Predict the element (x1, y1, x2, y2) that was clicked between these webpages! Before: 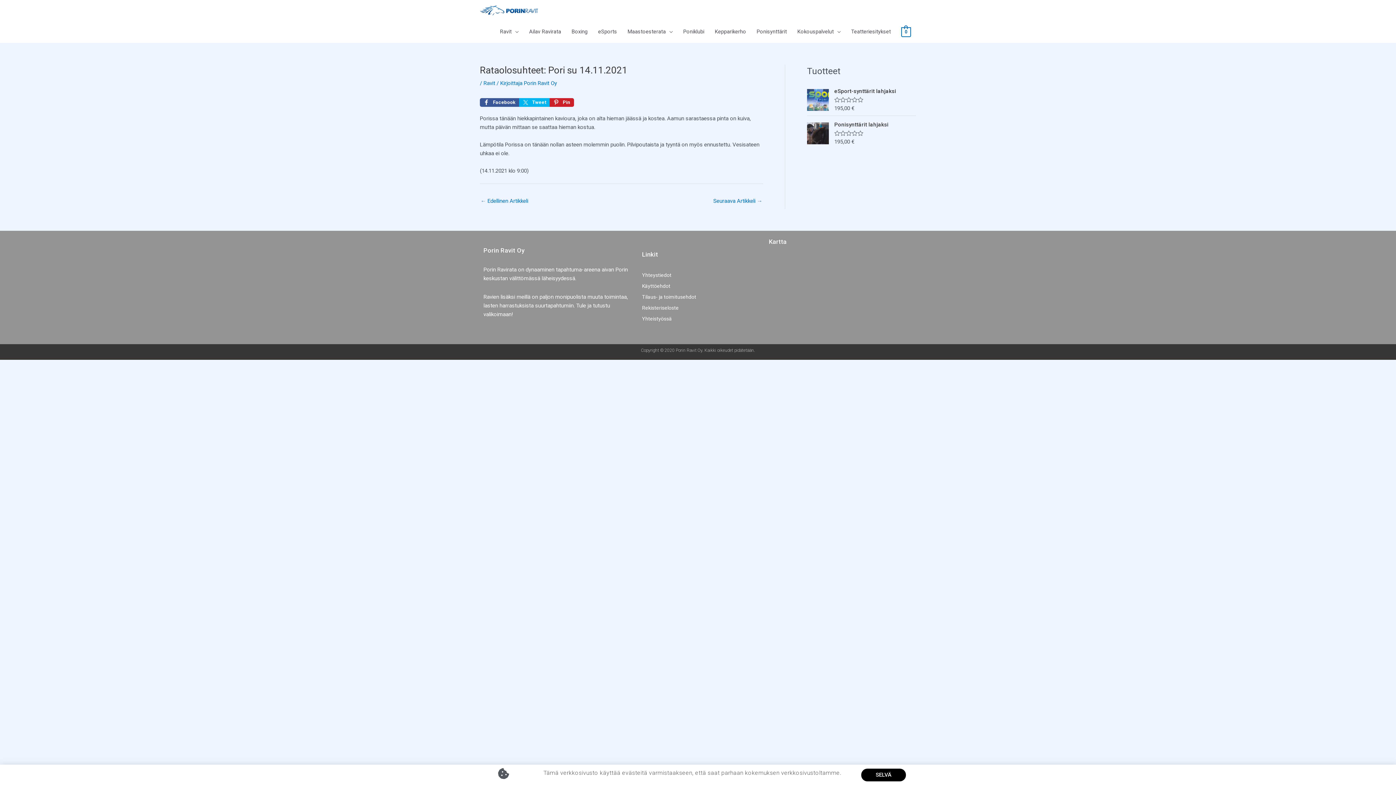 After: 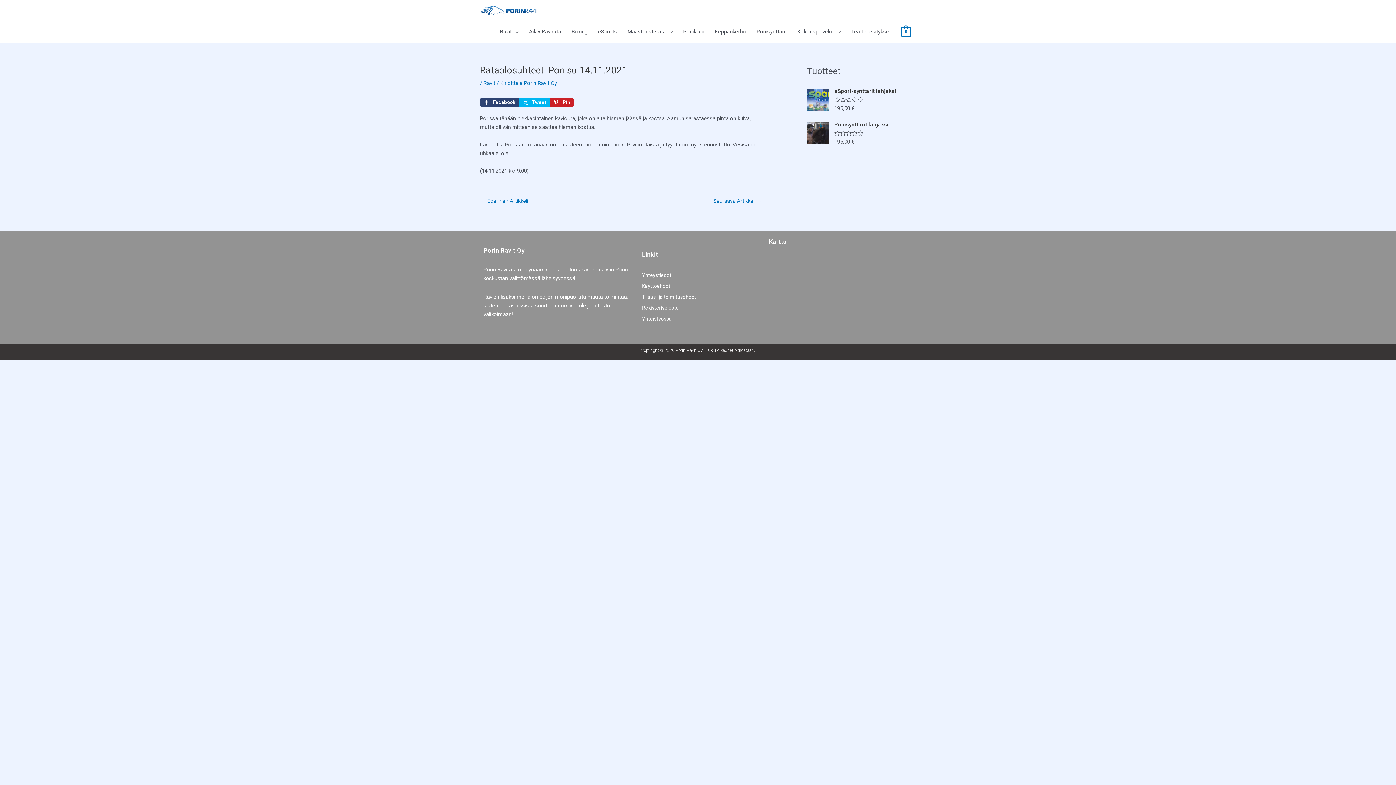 Action: label: Facebook bbox: (480, 98, 519, 107)